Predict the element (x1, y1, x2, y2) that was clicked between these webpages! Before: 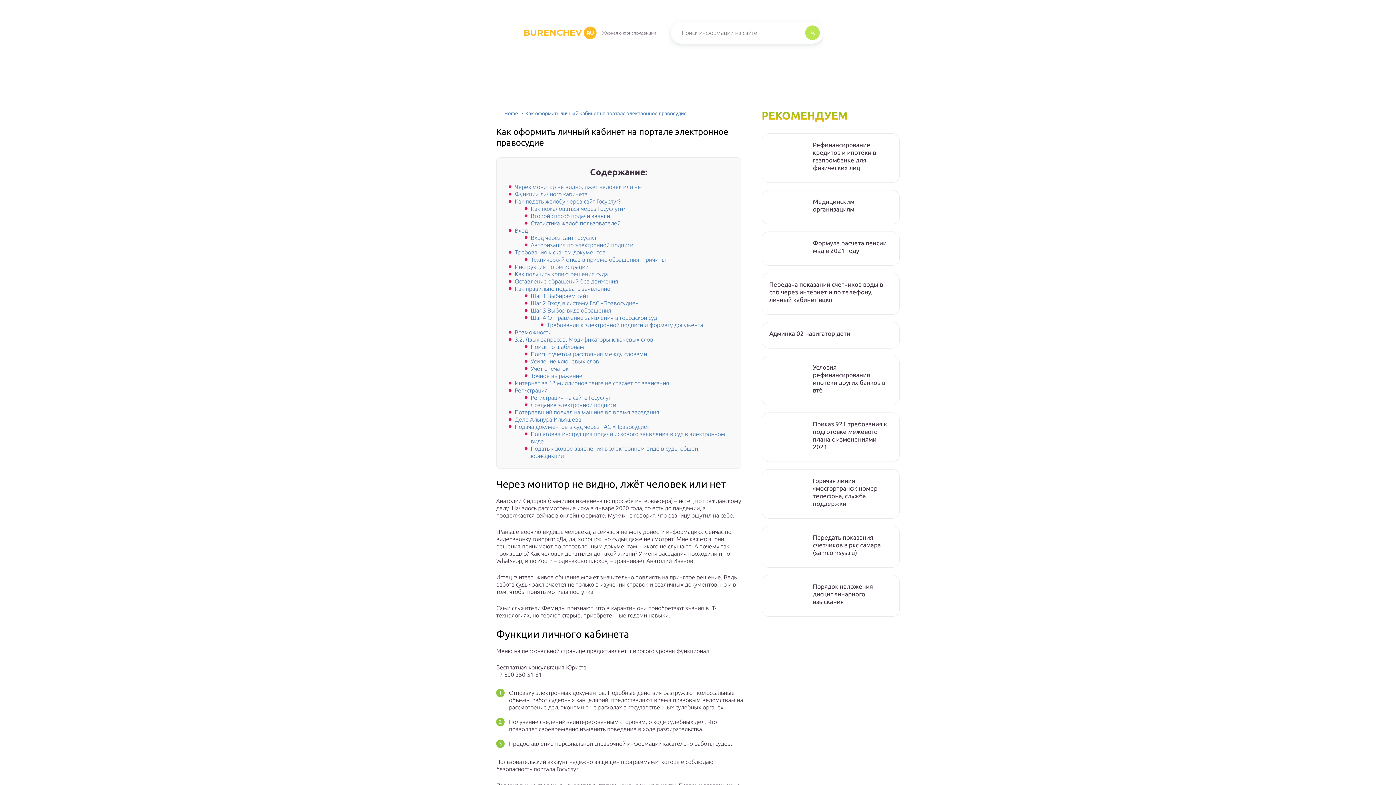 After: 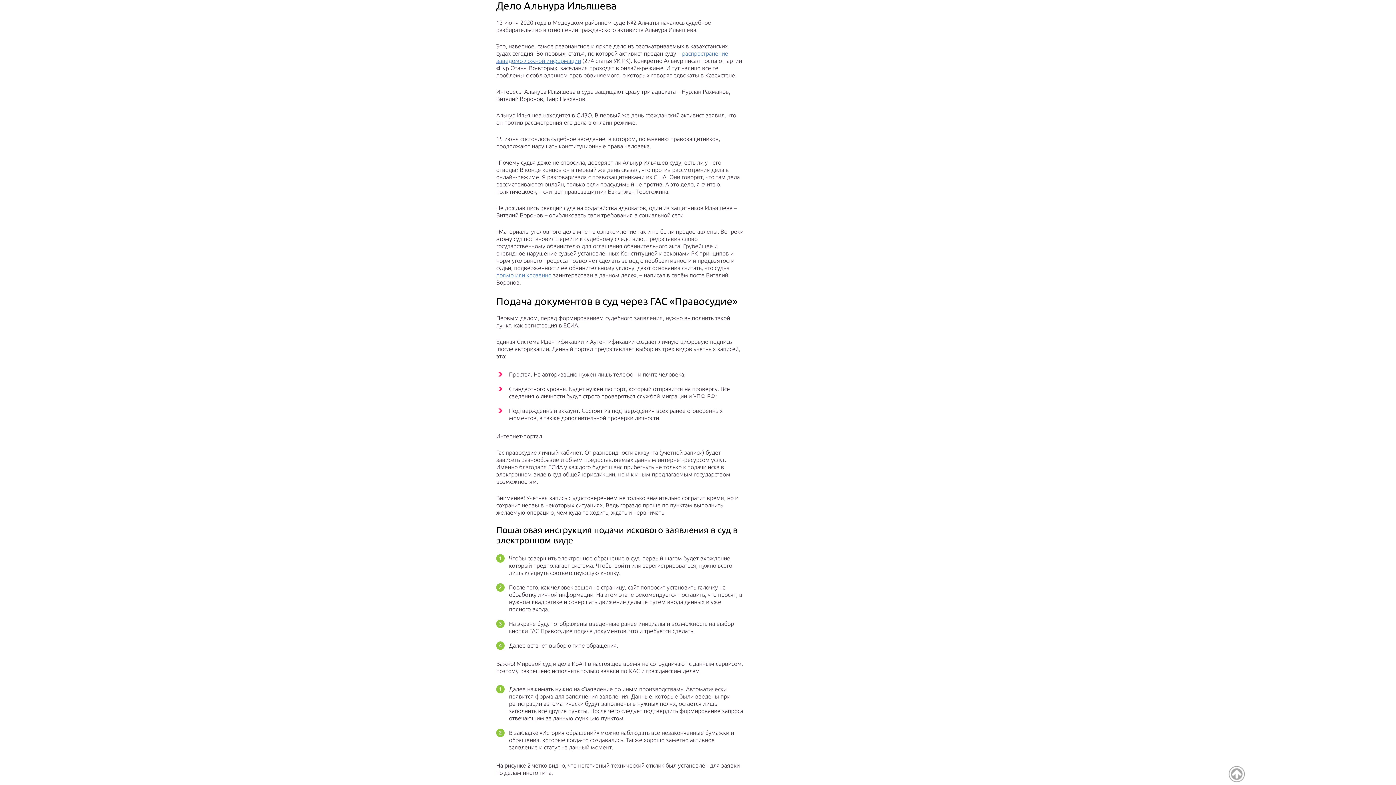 Action: bbox: (514, 416, 581, 422) label: Дело Альнура Ильяшева